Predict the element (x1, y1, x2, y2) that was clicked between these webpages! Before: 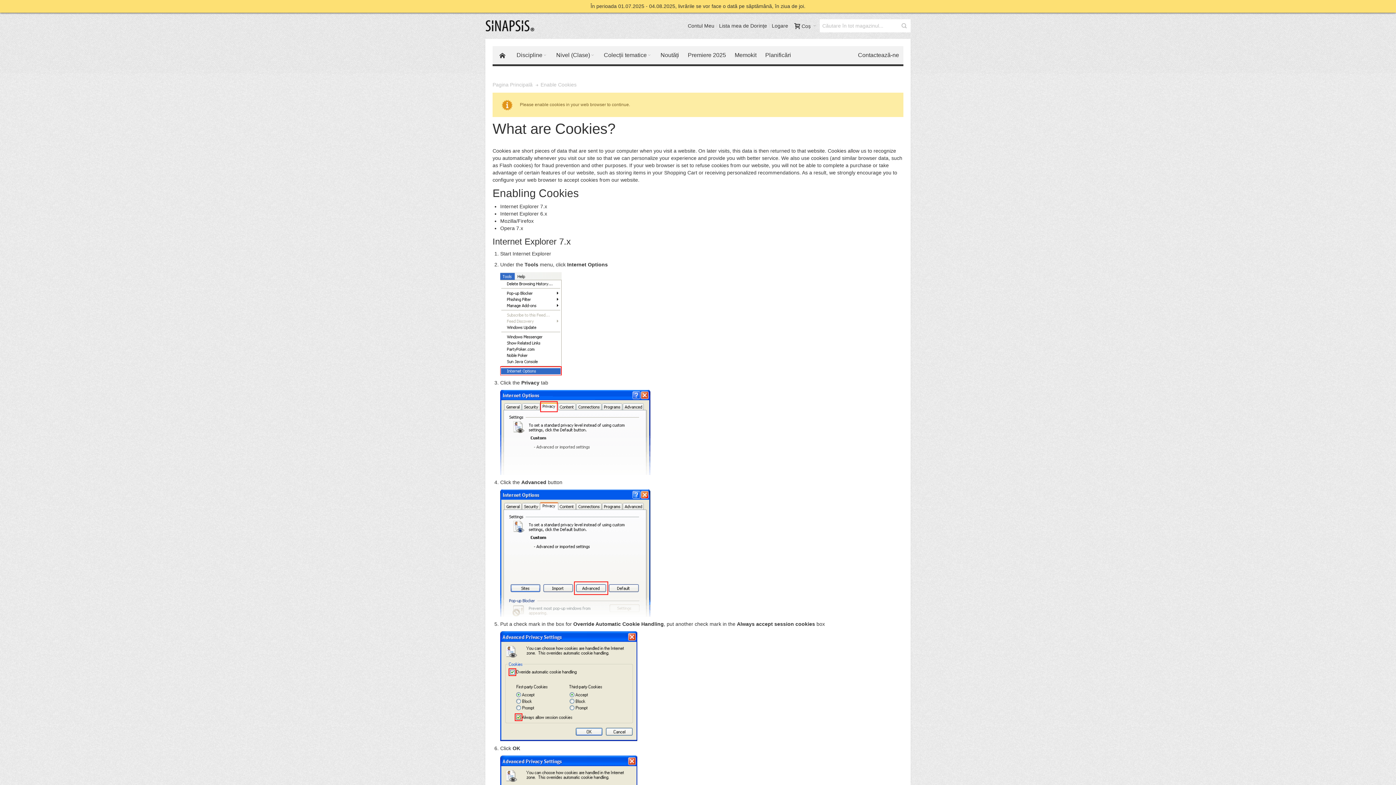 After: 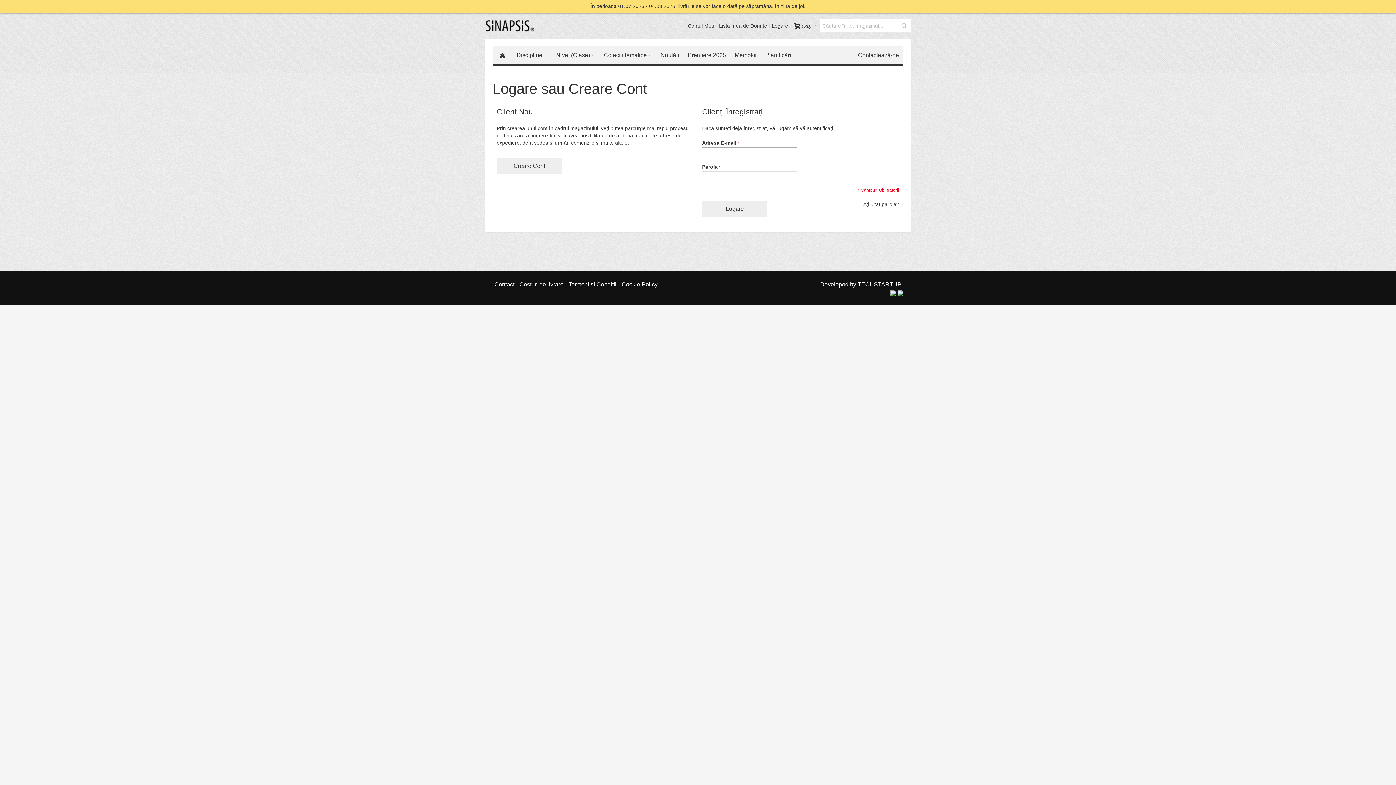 Action: bbox: (769, 19, 790, 32) label: Logare